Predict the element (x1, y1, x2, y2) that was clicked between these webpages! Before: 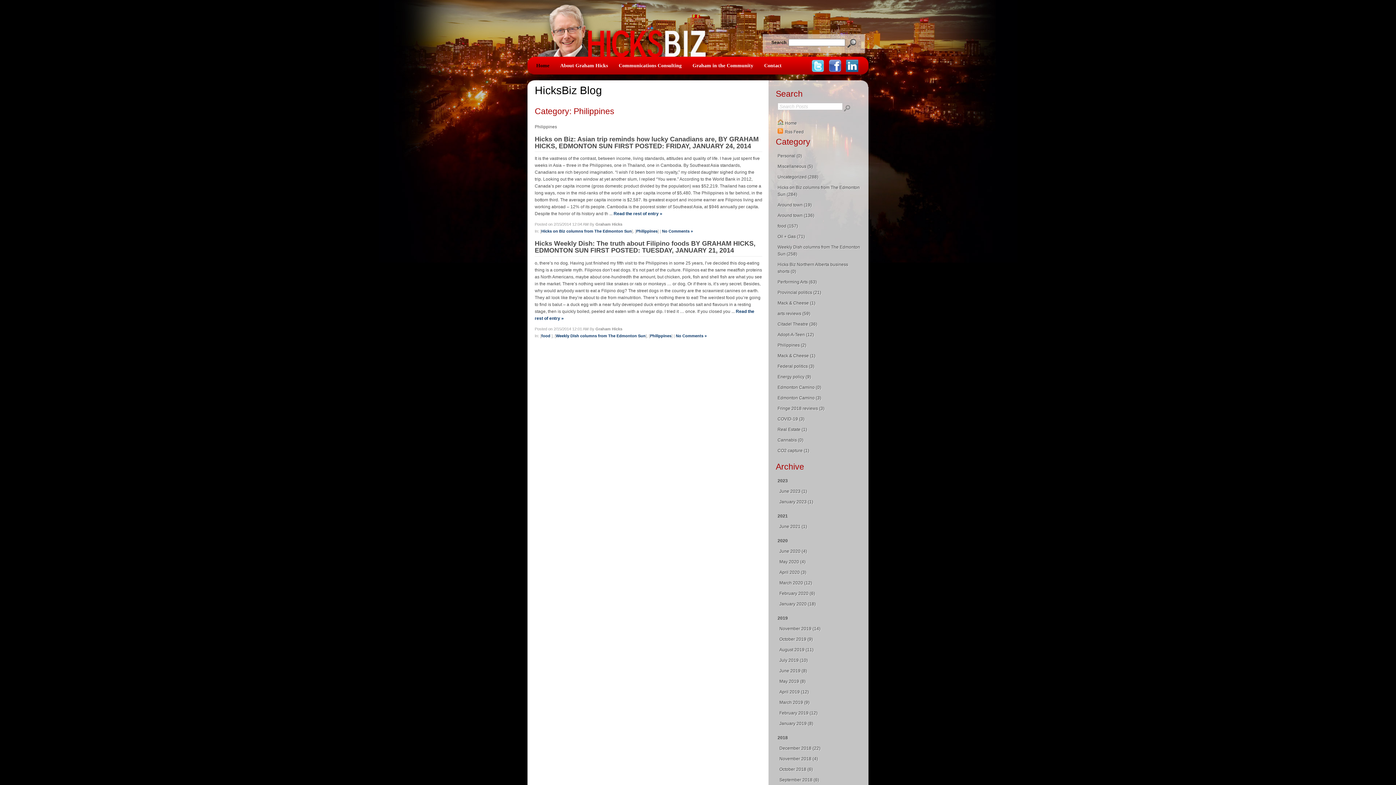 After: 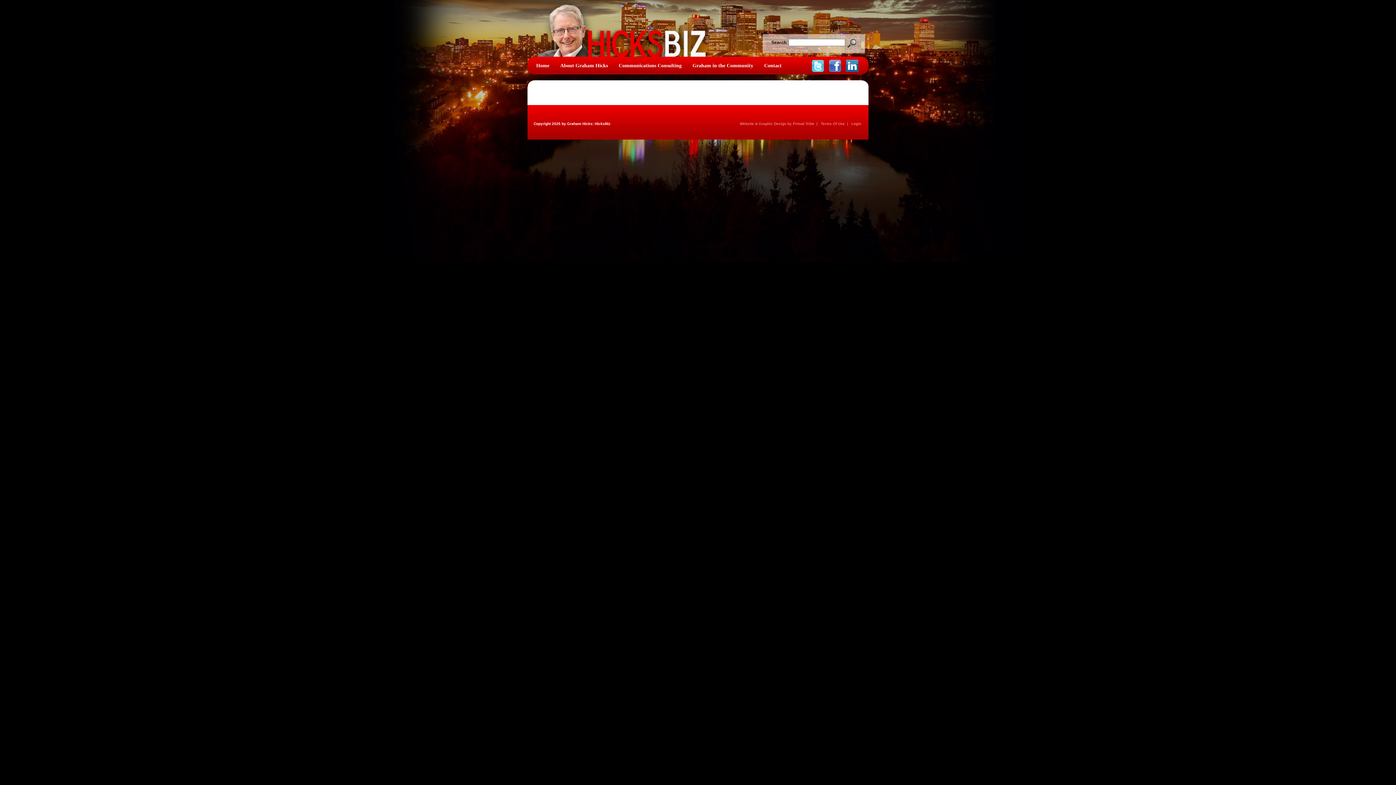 Action: bbox: (847, 40, 856, 44)